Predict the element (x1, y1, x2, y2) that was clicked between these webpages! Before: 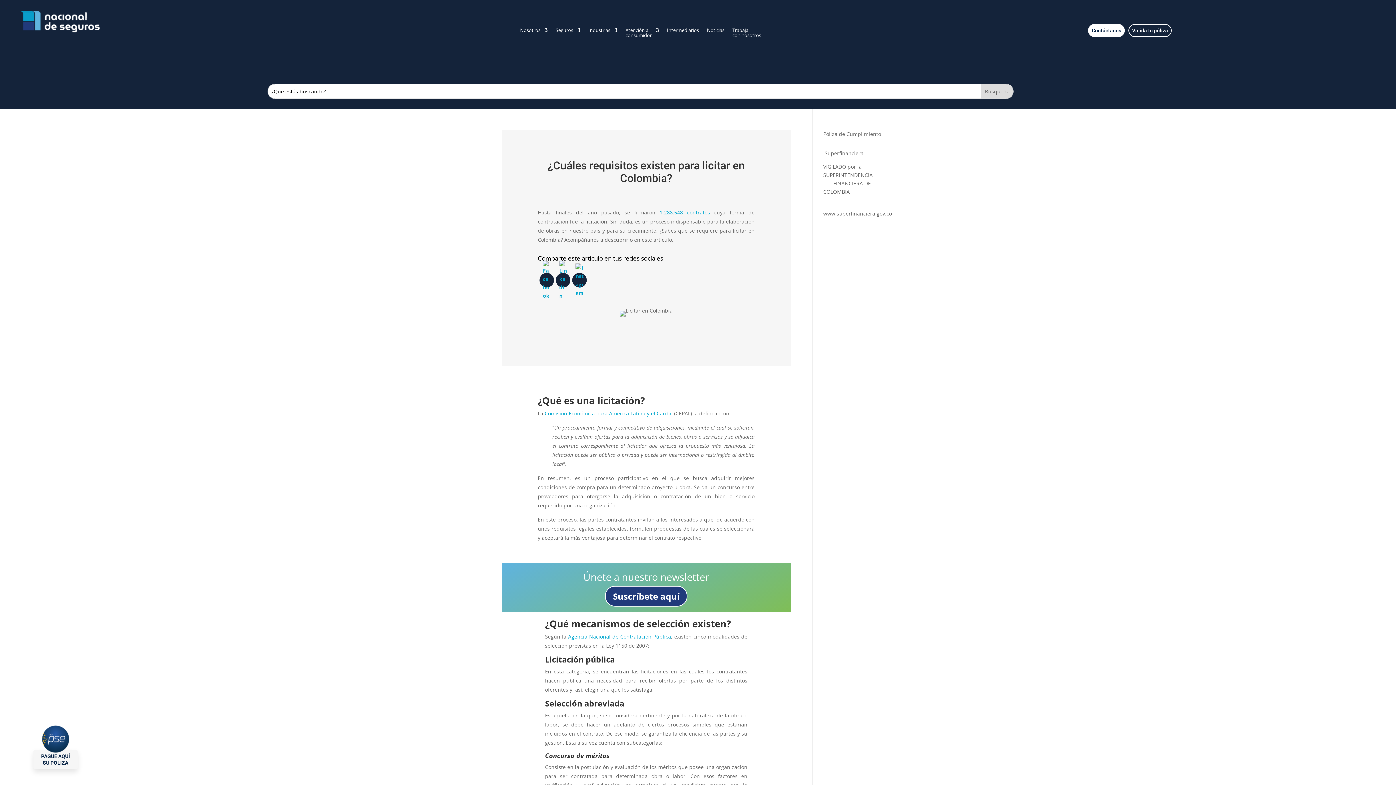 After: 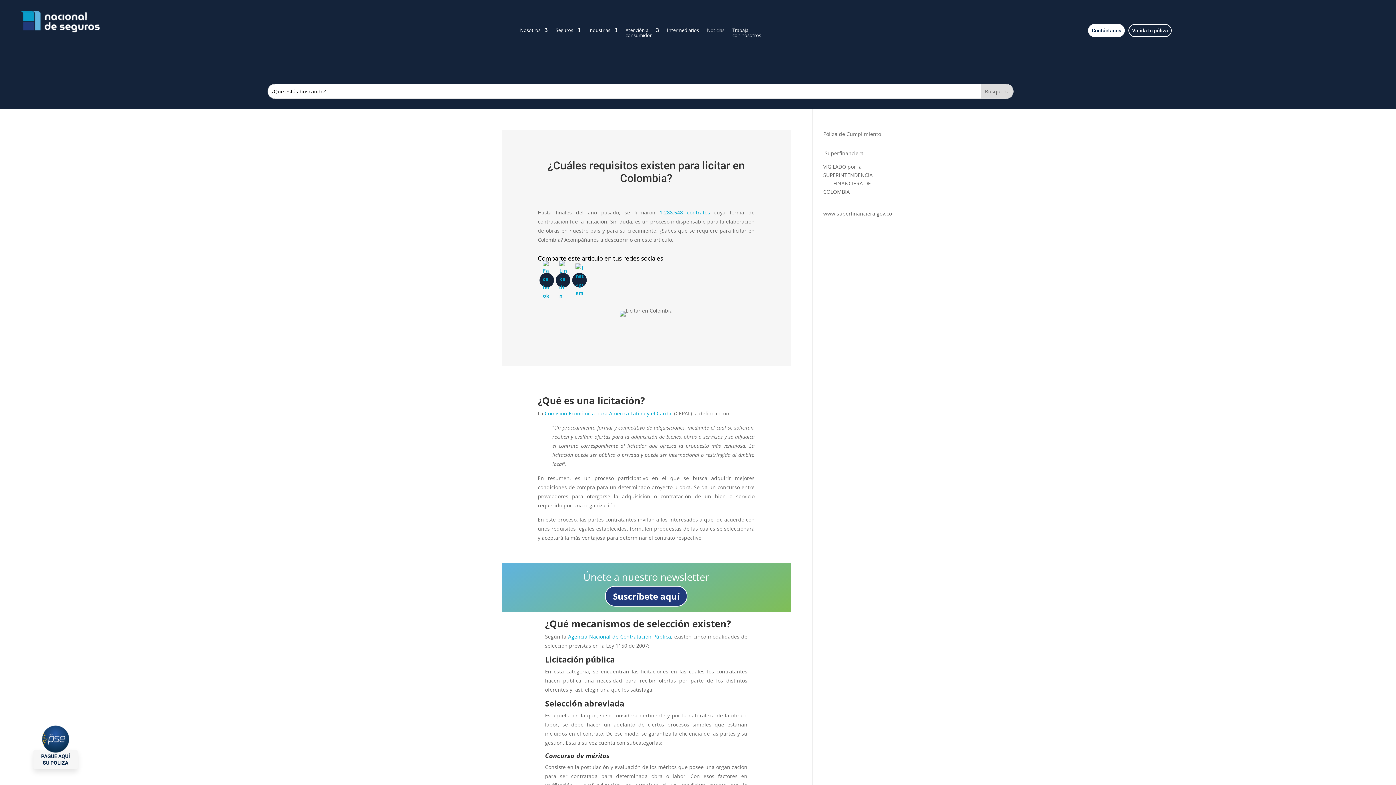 Action: bbox: (707, 27, 724, 40) label: Noticias